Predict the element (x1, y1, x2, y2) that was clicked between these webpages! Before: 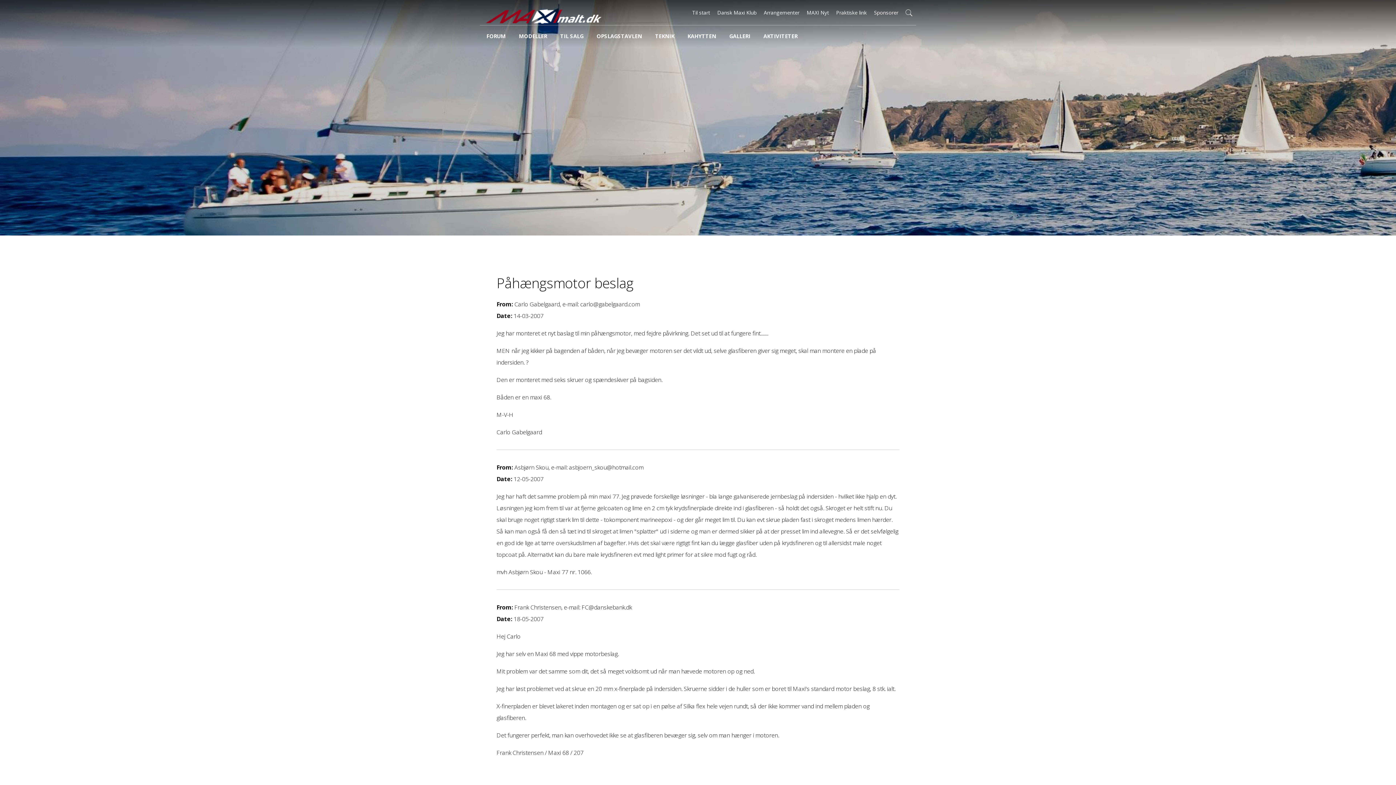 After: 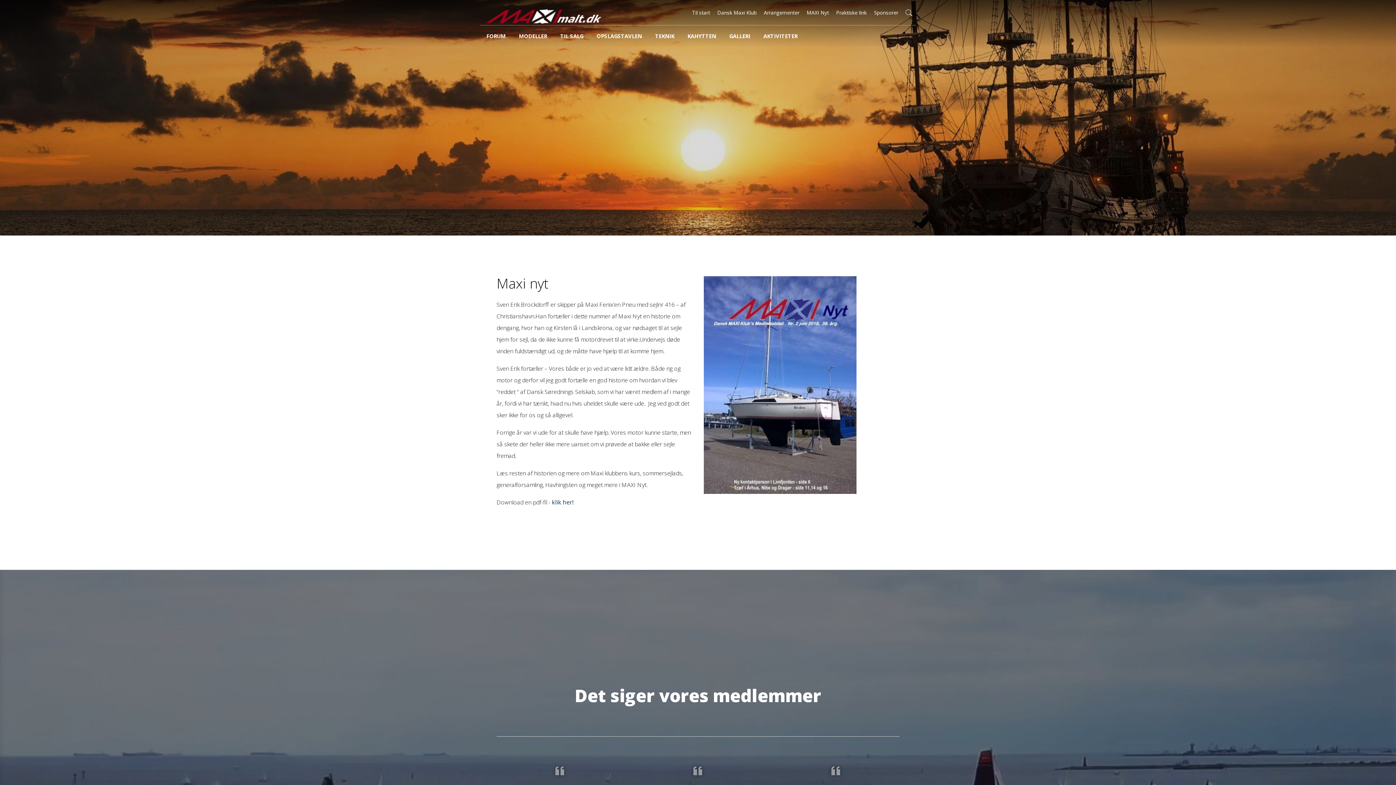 Action: bbox: (803, 5, 832, 20) label: MAXI Nyt